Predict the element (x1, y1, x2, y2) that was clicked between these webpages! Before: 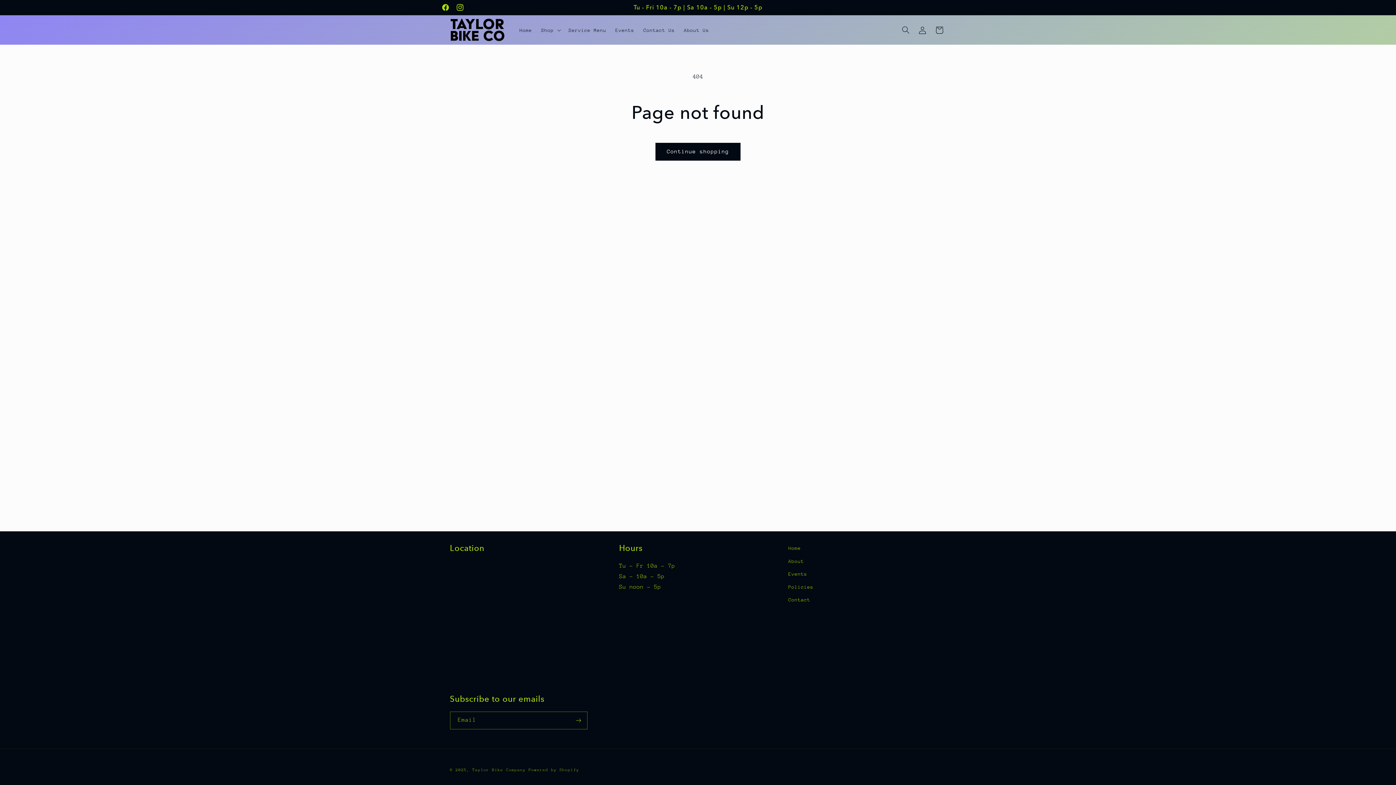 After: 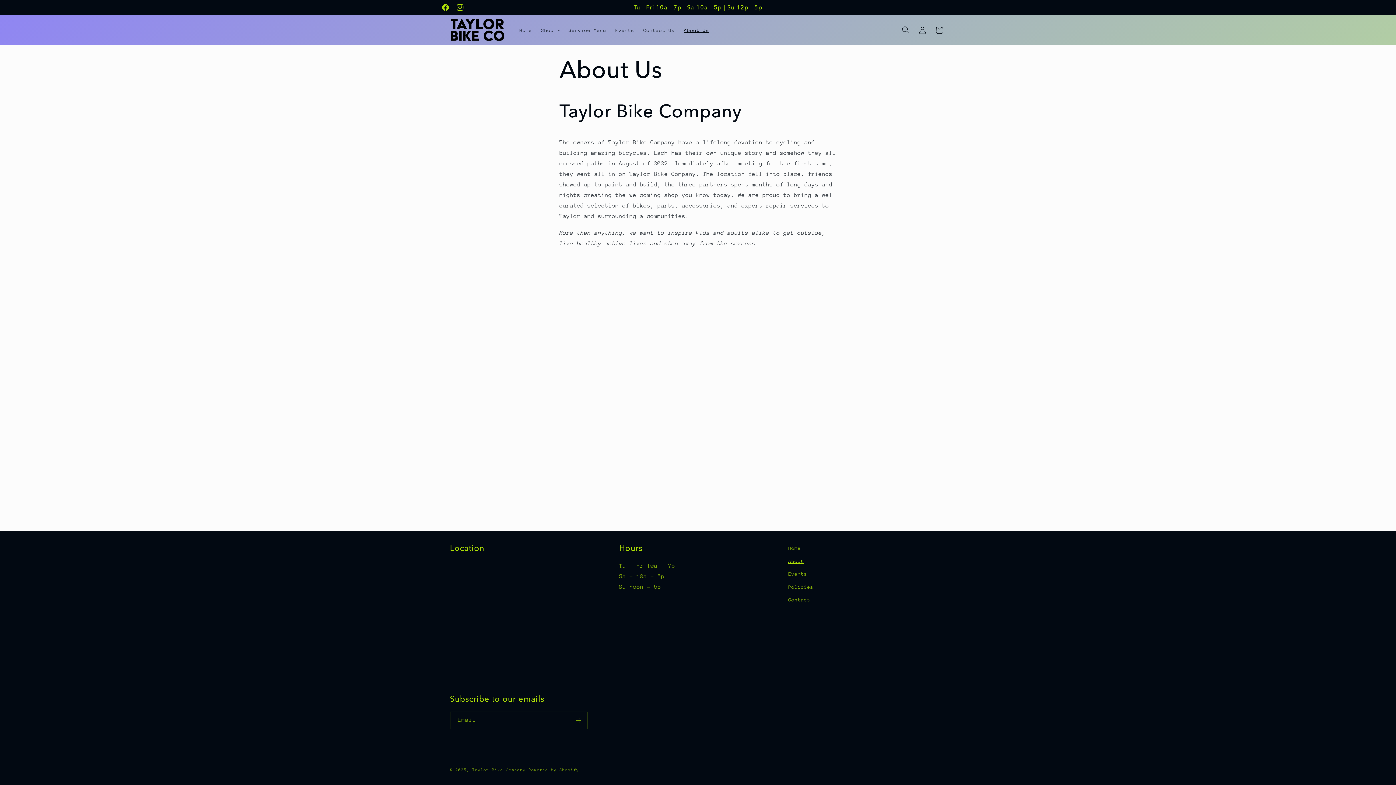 Action: label: About Us bbox: (679, 22, 713, 37)